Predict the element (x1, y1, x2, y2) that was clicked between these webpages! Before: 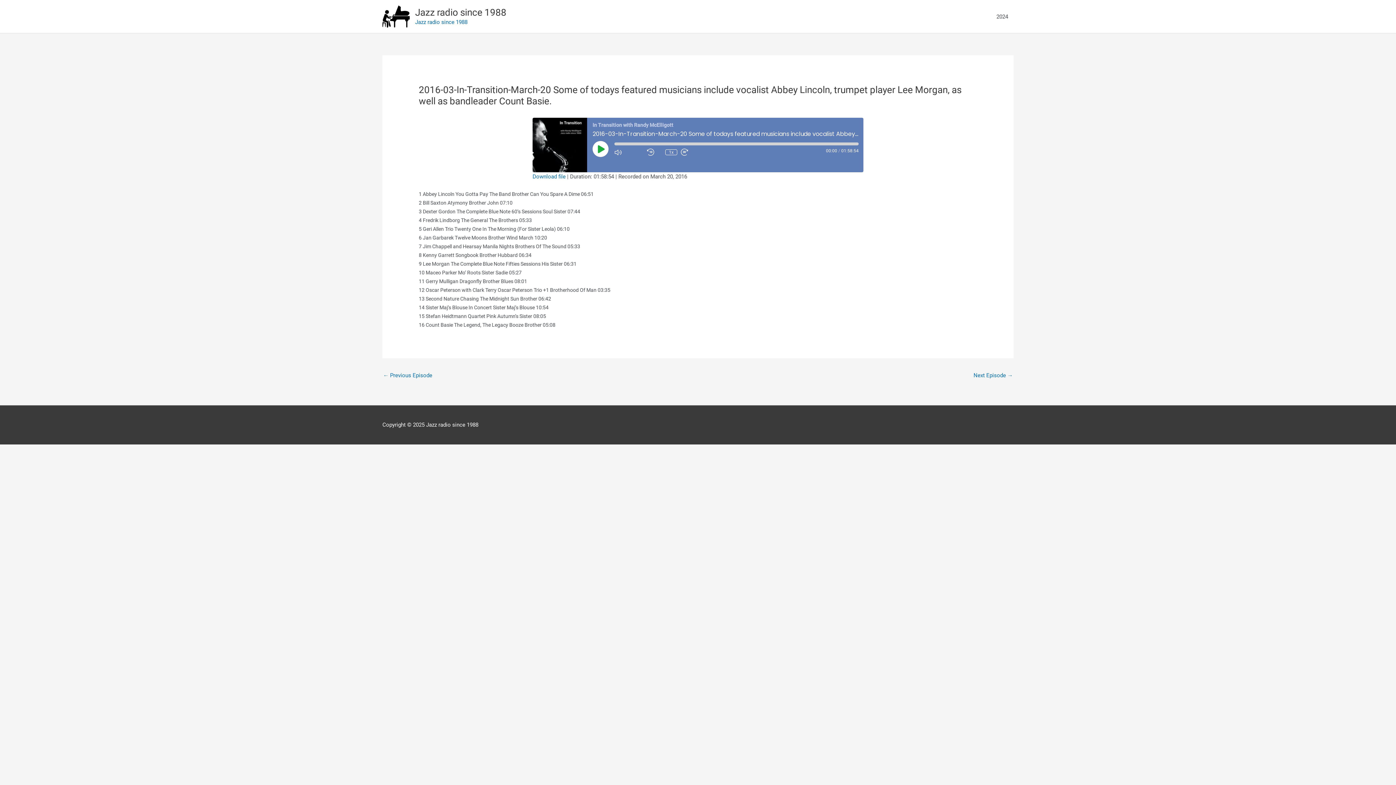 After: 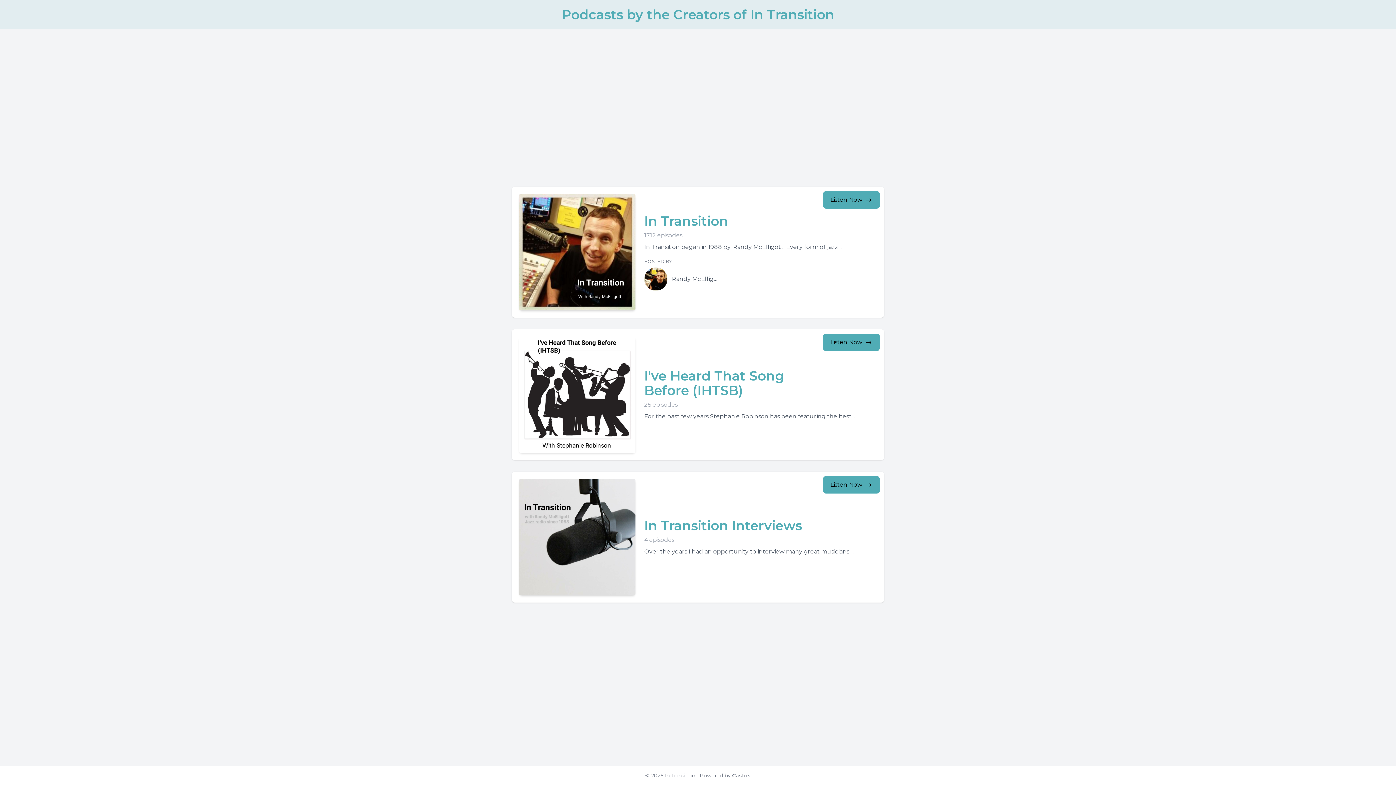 Action: bbox: (382, 12, 409, 19)